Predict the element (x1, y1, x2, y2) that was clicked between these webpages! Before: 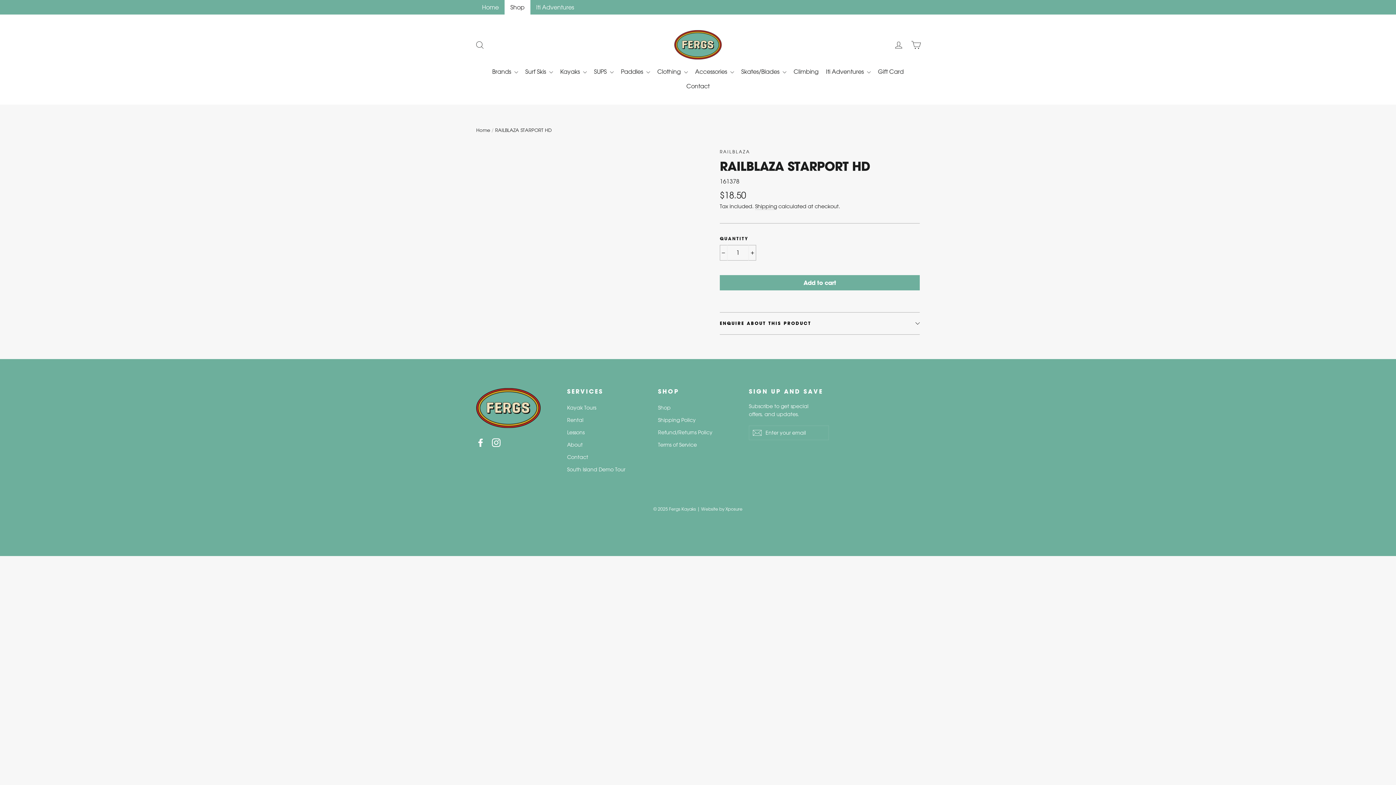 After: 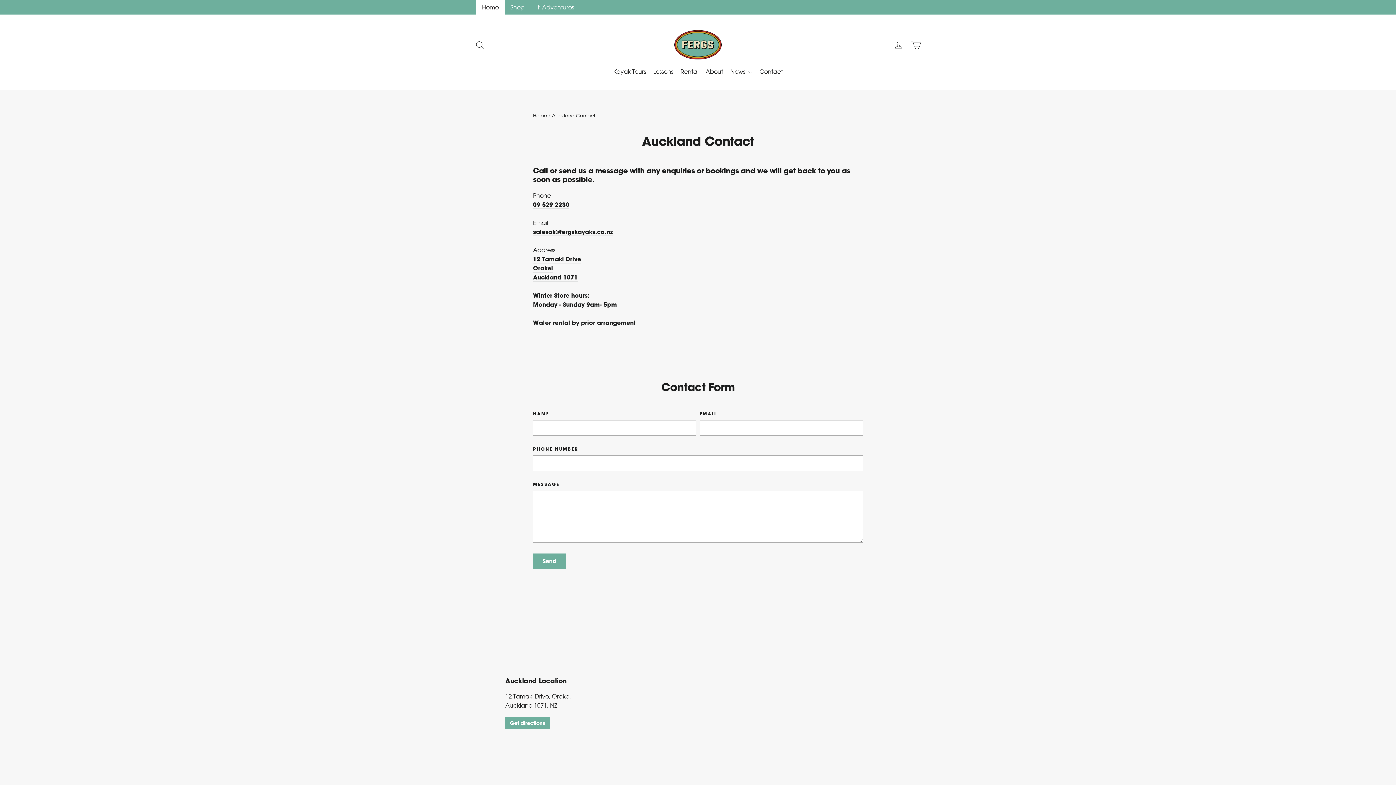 Action: bbox: (567, 451, 647, 462) label: Contact